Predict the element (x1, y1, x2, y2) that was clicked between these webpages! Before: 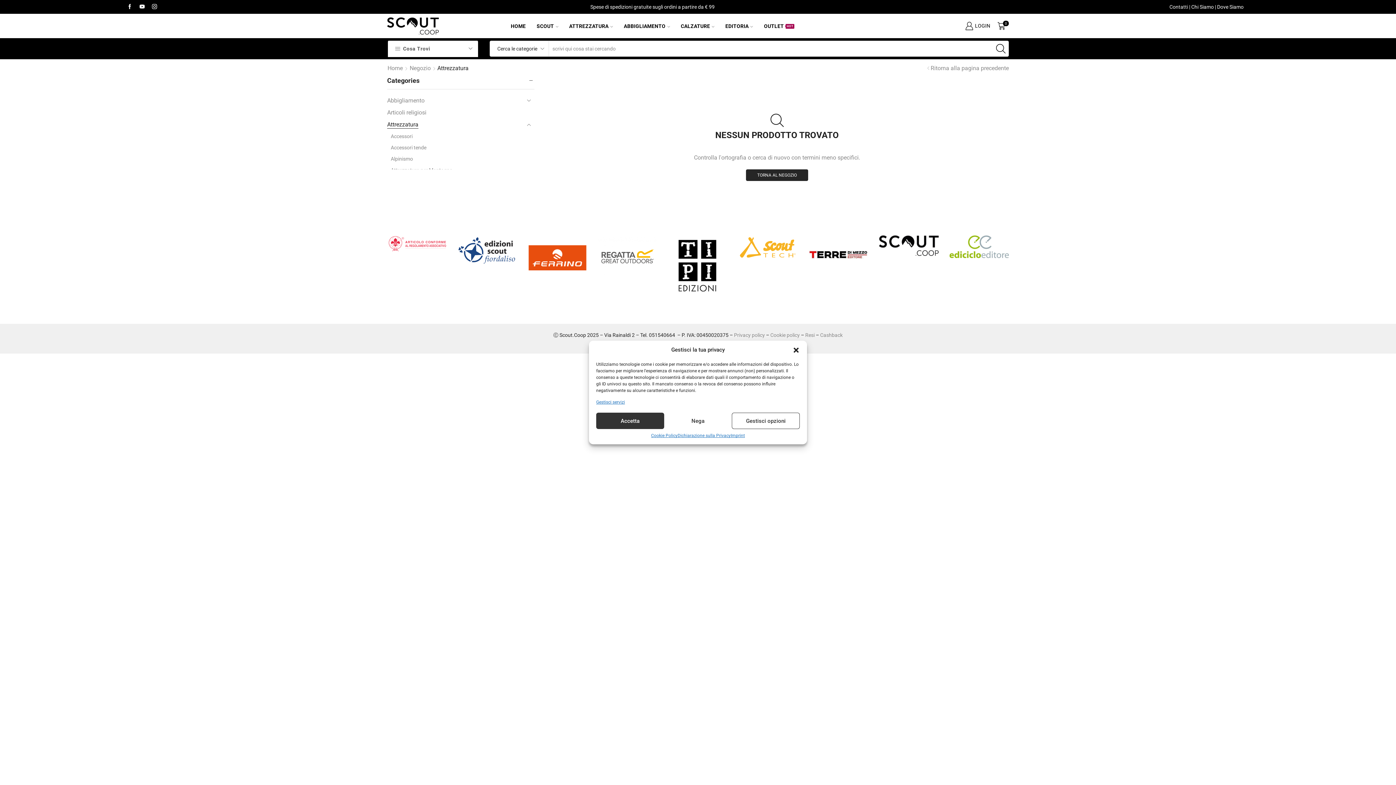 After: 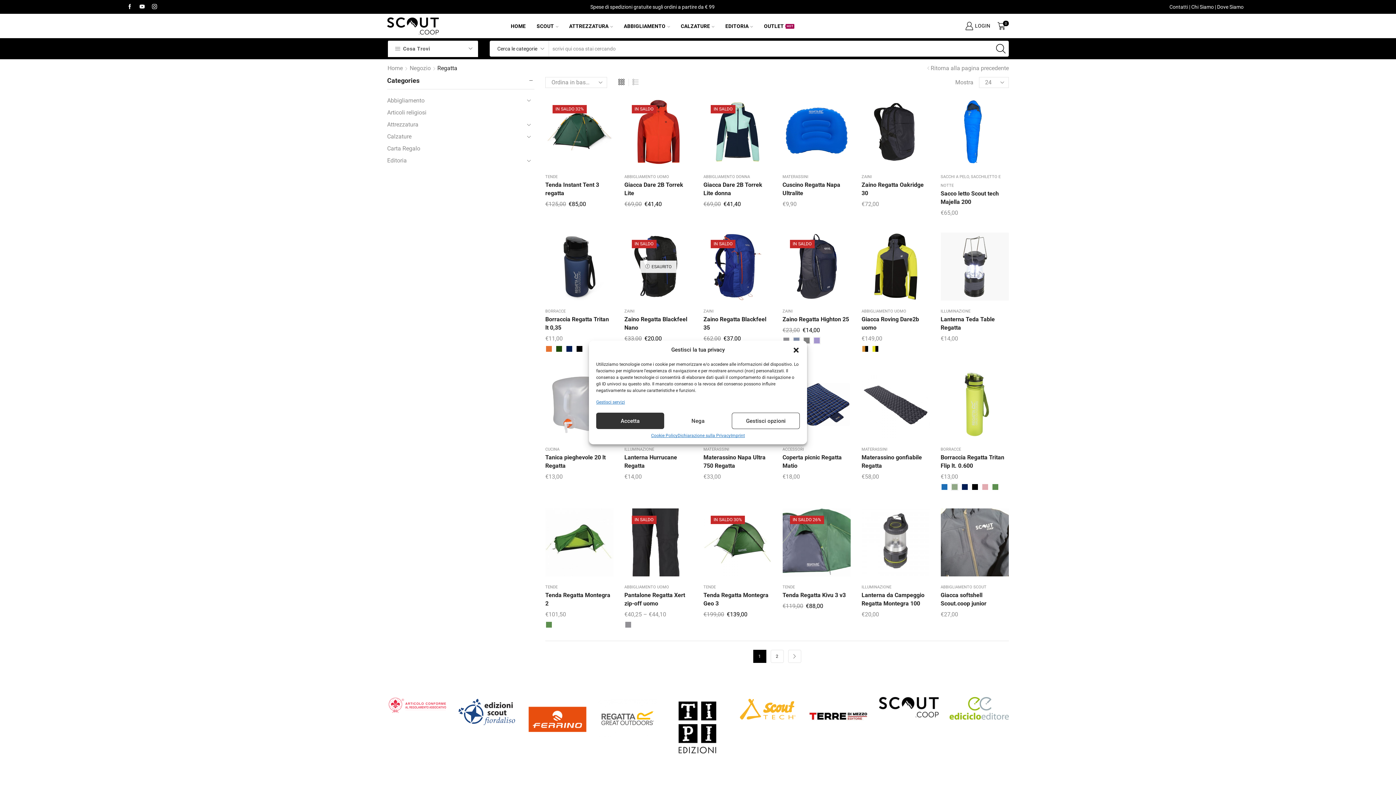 Action: bbox: (598, 235, 657, 277)